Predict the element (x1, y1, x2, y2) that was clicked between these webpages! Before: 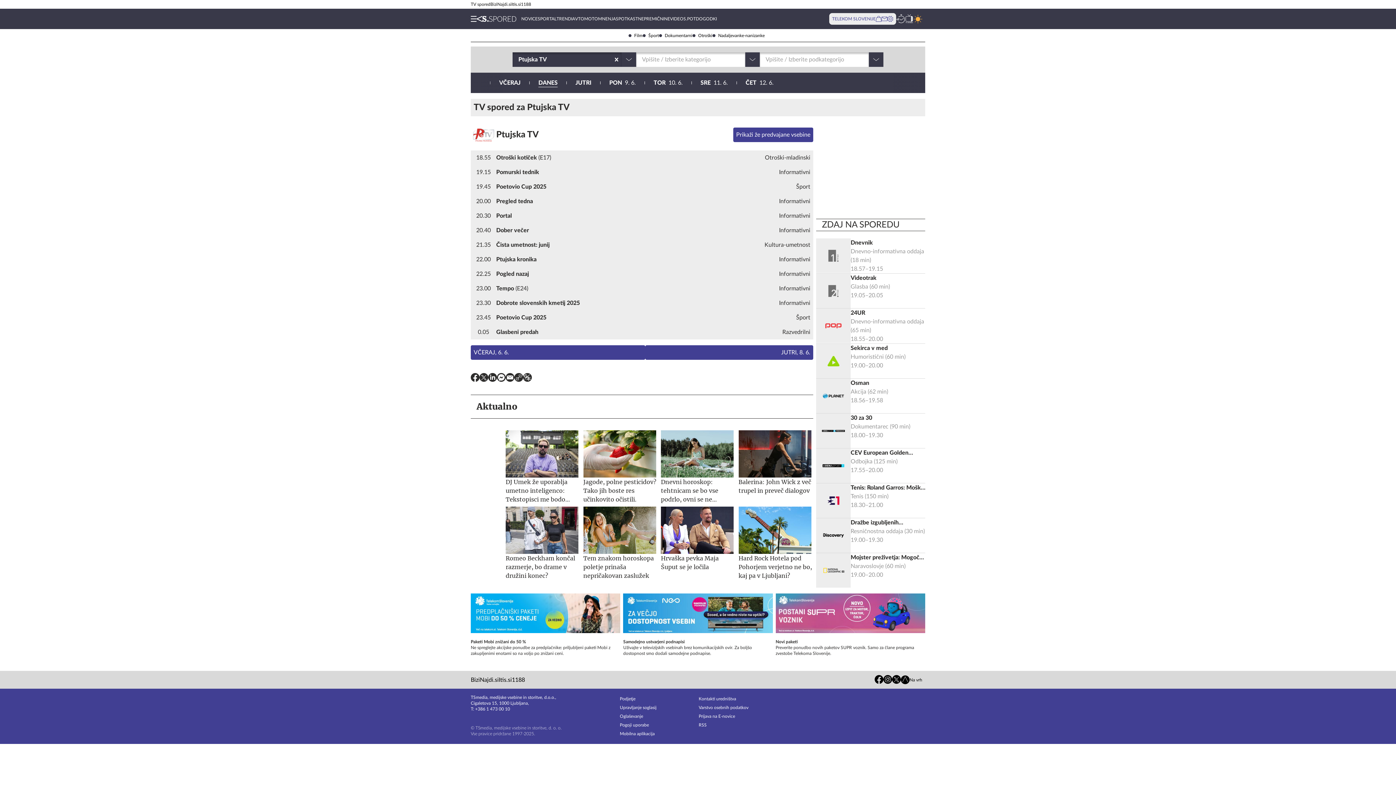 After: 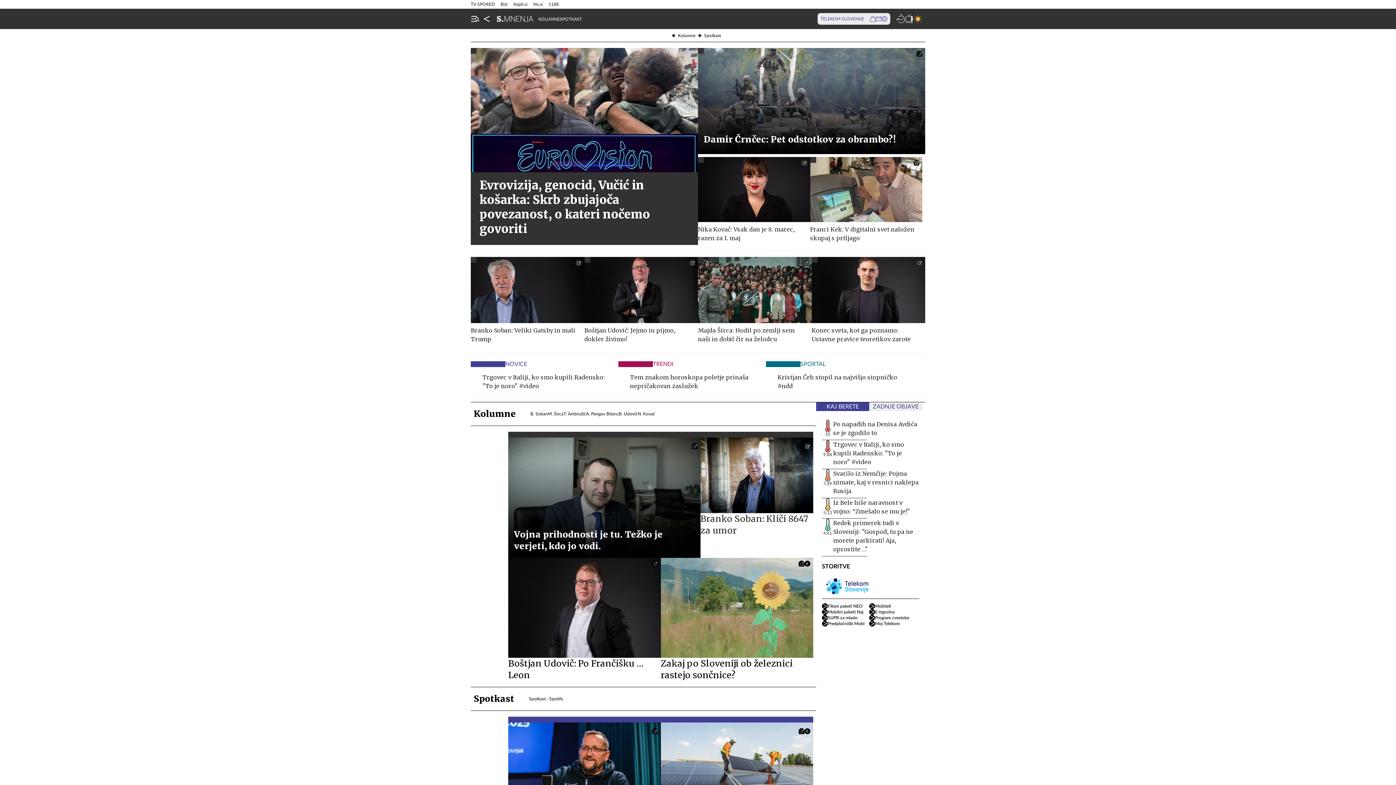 Action: bbox: (598, 16, 616, 21) label: MNENJA